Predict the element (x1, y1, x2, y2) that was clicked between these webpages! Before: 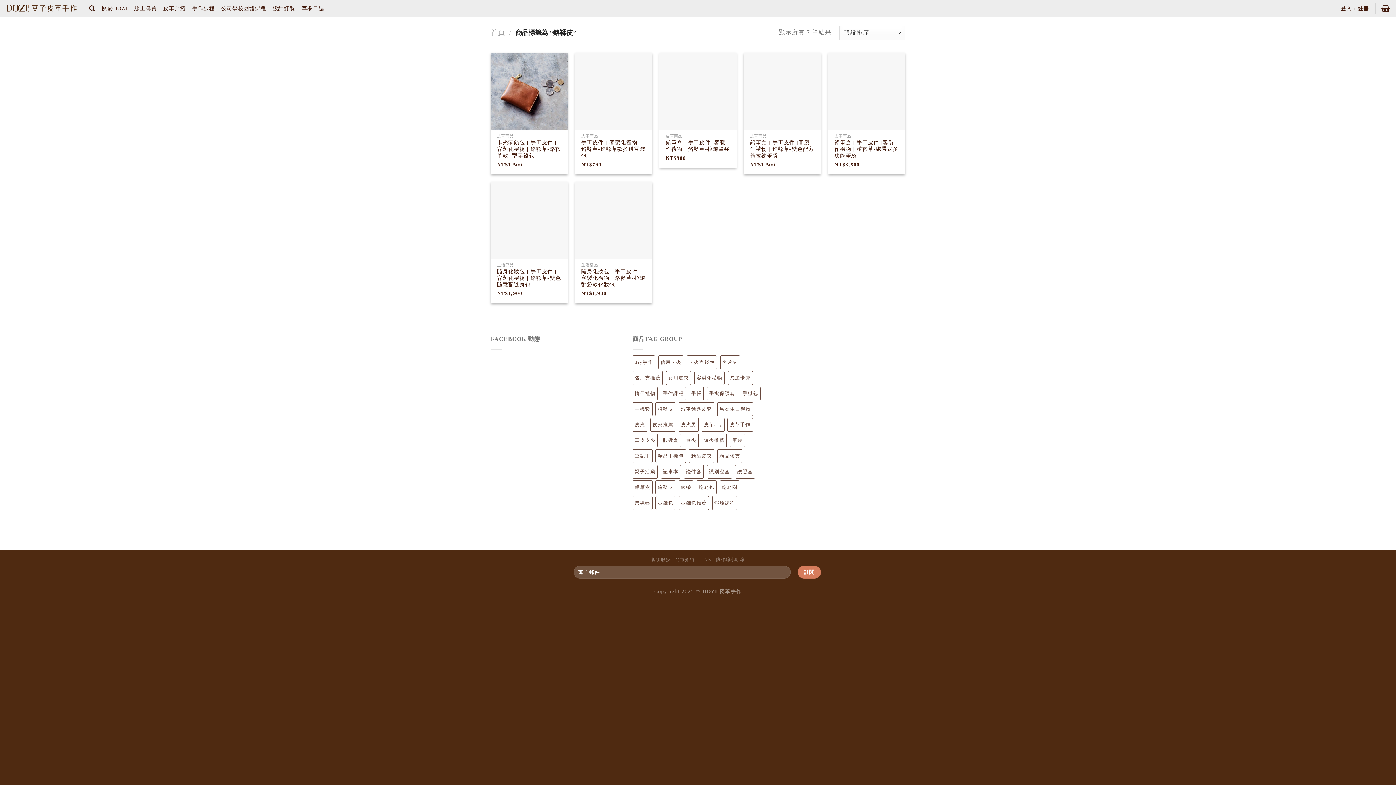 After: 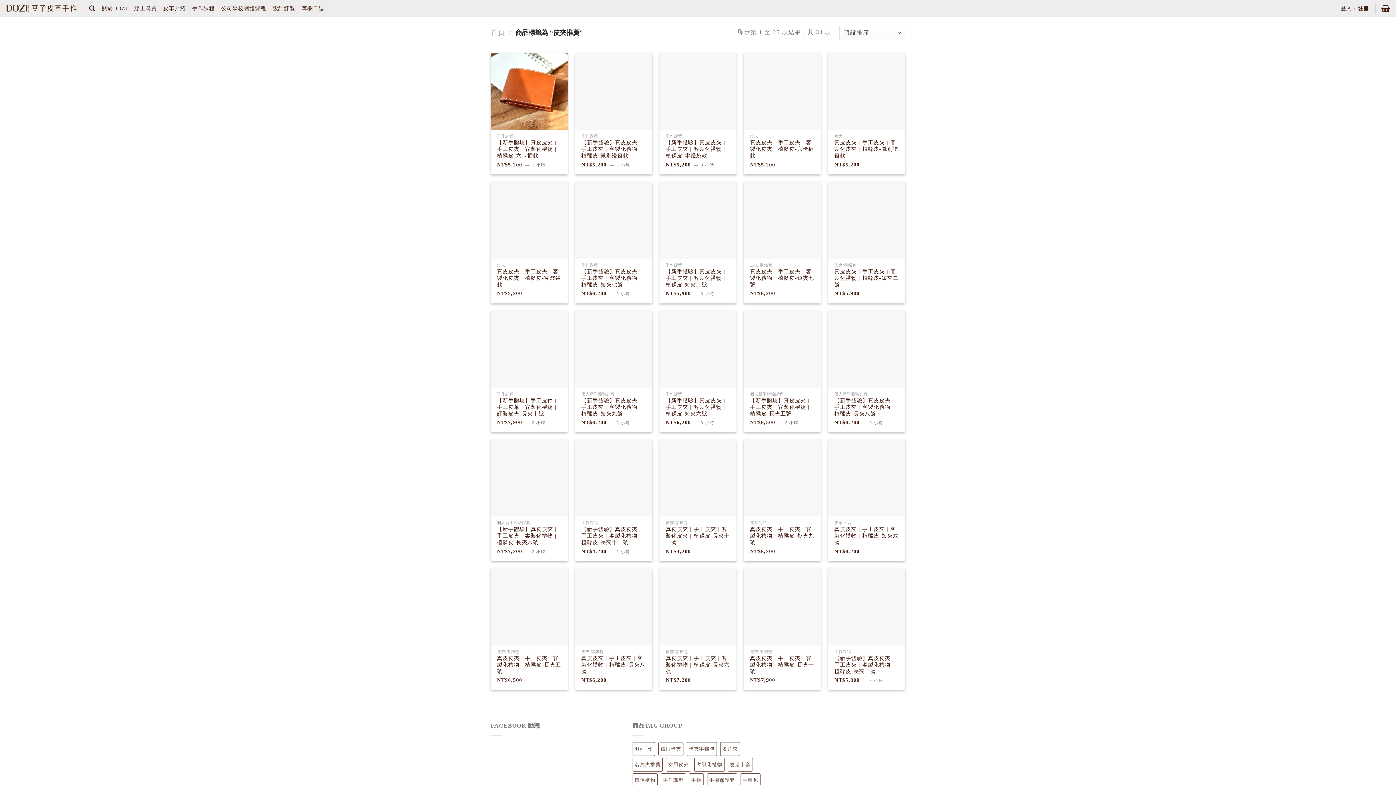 Action: bbox: (650, 418, 675, 432) label: 皮夾推薦 (34 個項目)